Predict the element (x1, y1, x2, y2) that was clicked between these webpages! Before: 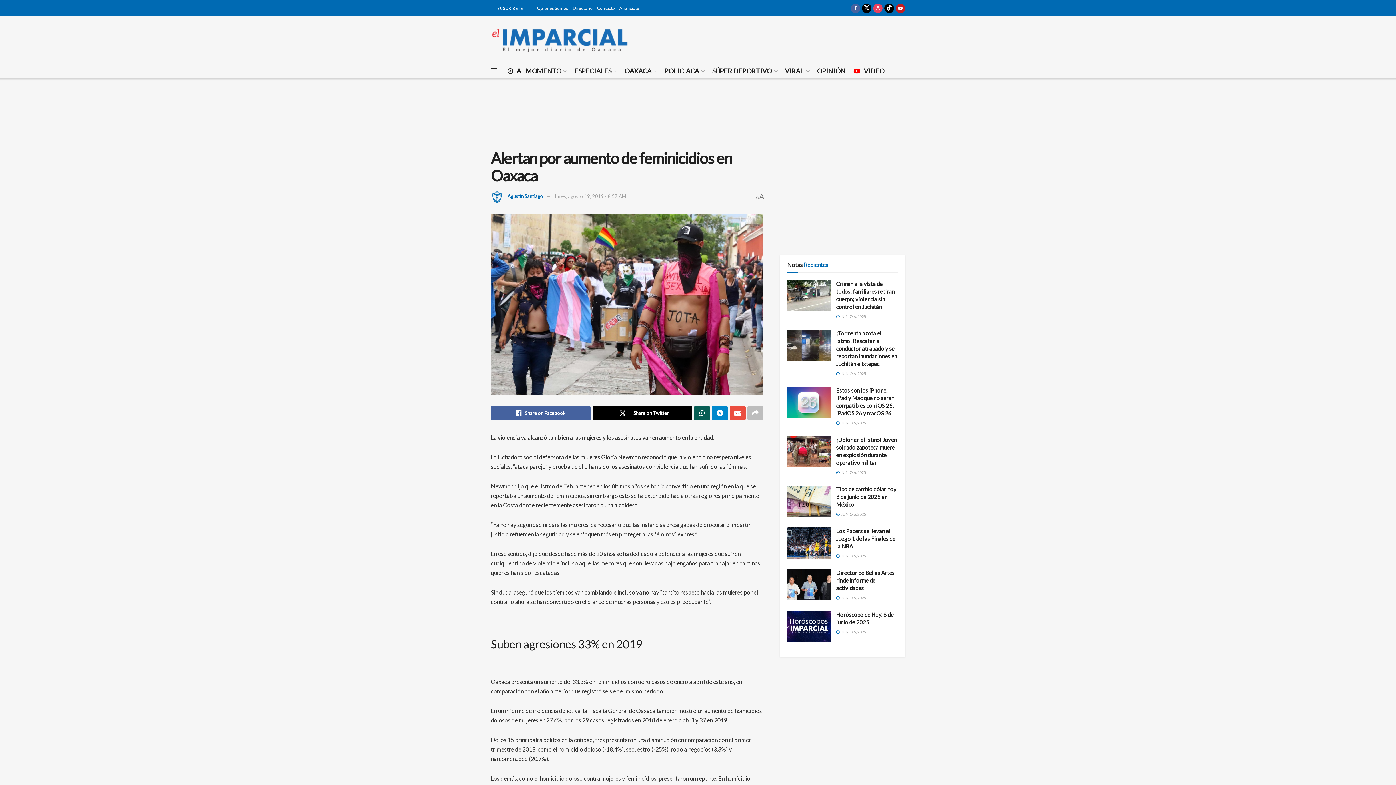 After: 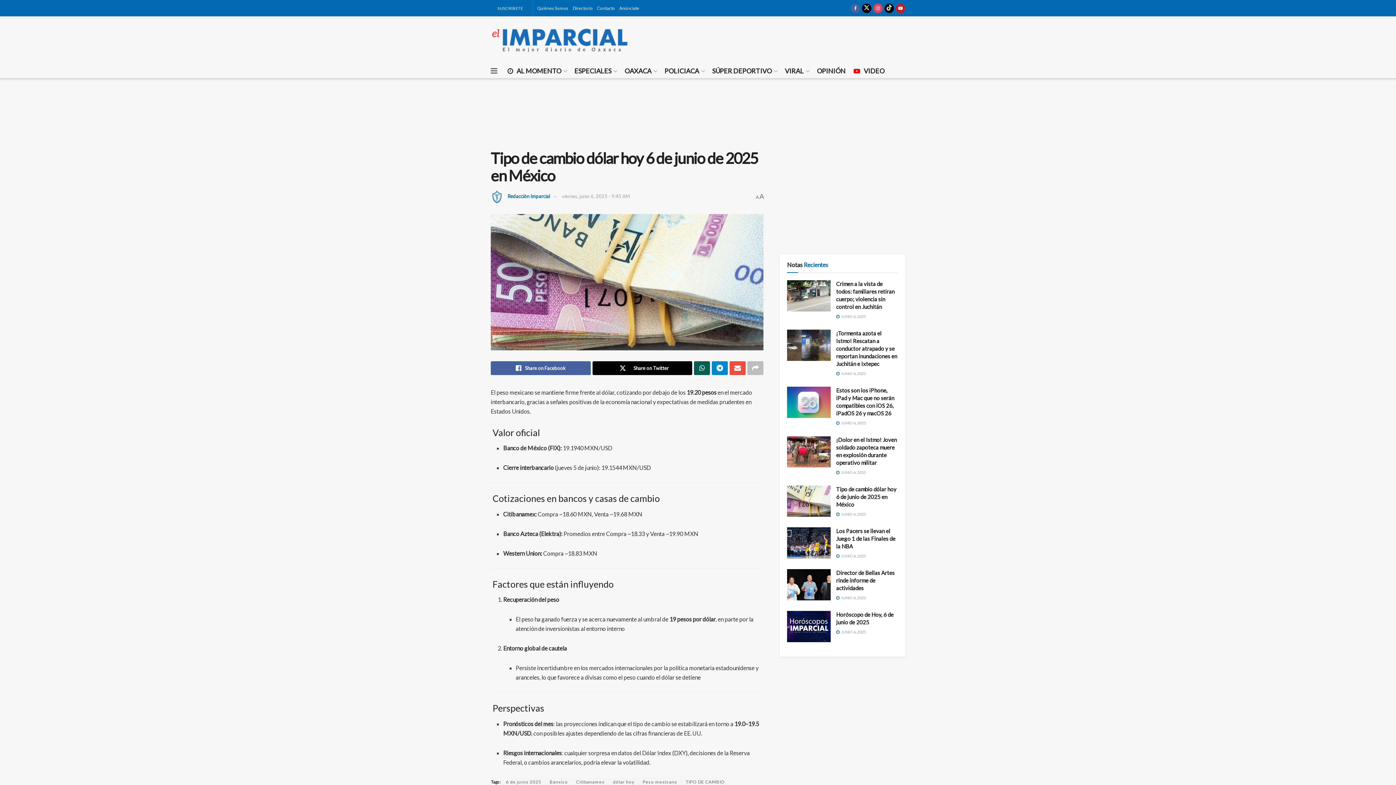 Action: bbox: (787, 485, 830, 517) label: Read article: Tipo de cambio dólar hoy 6 de junio de 2025 en México